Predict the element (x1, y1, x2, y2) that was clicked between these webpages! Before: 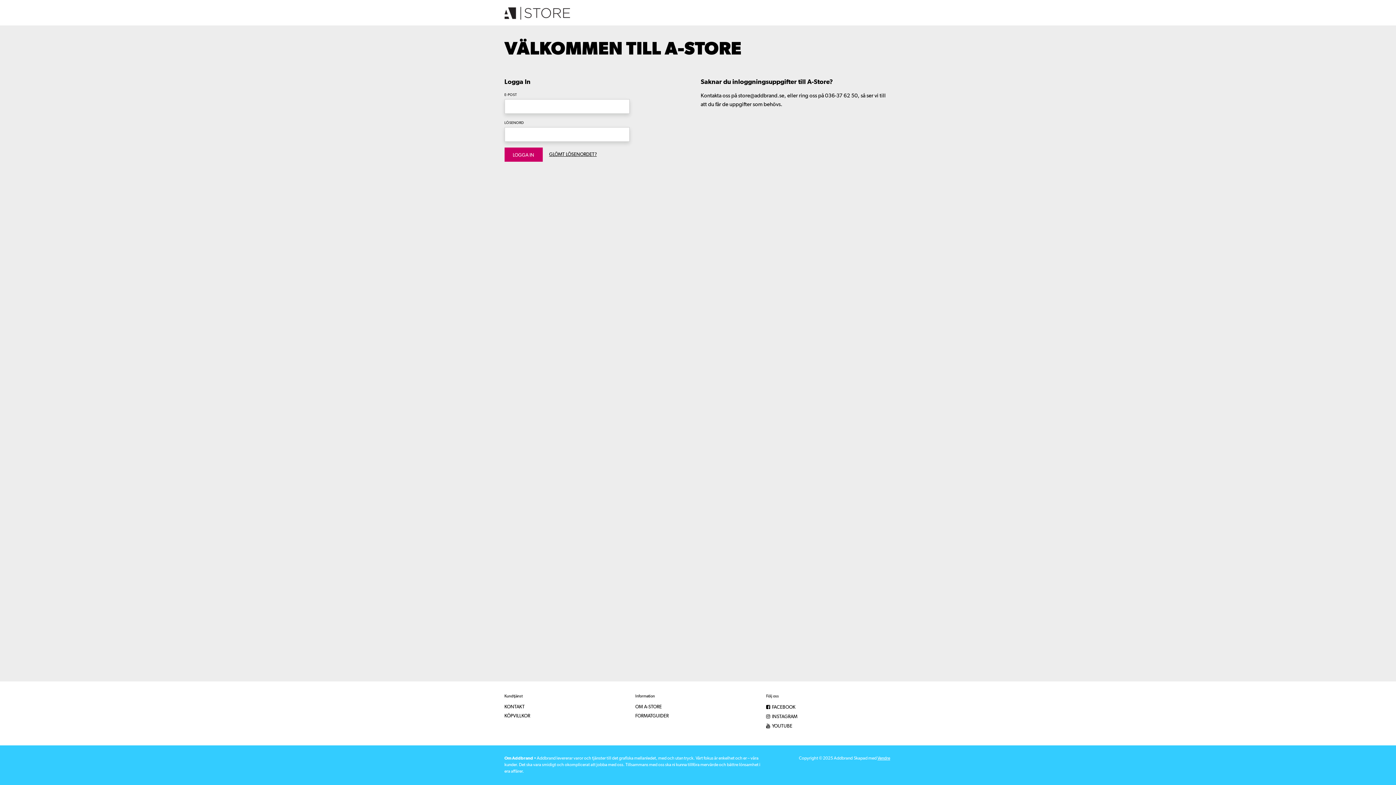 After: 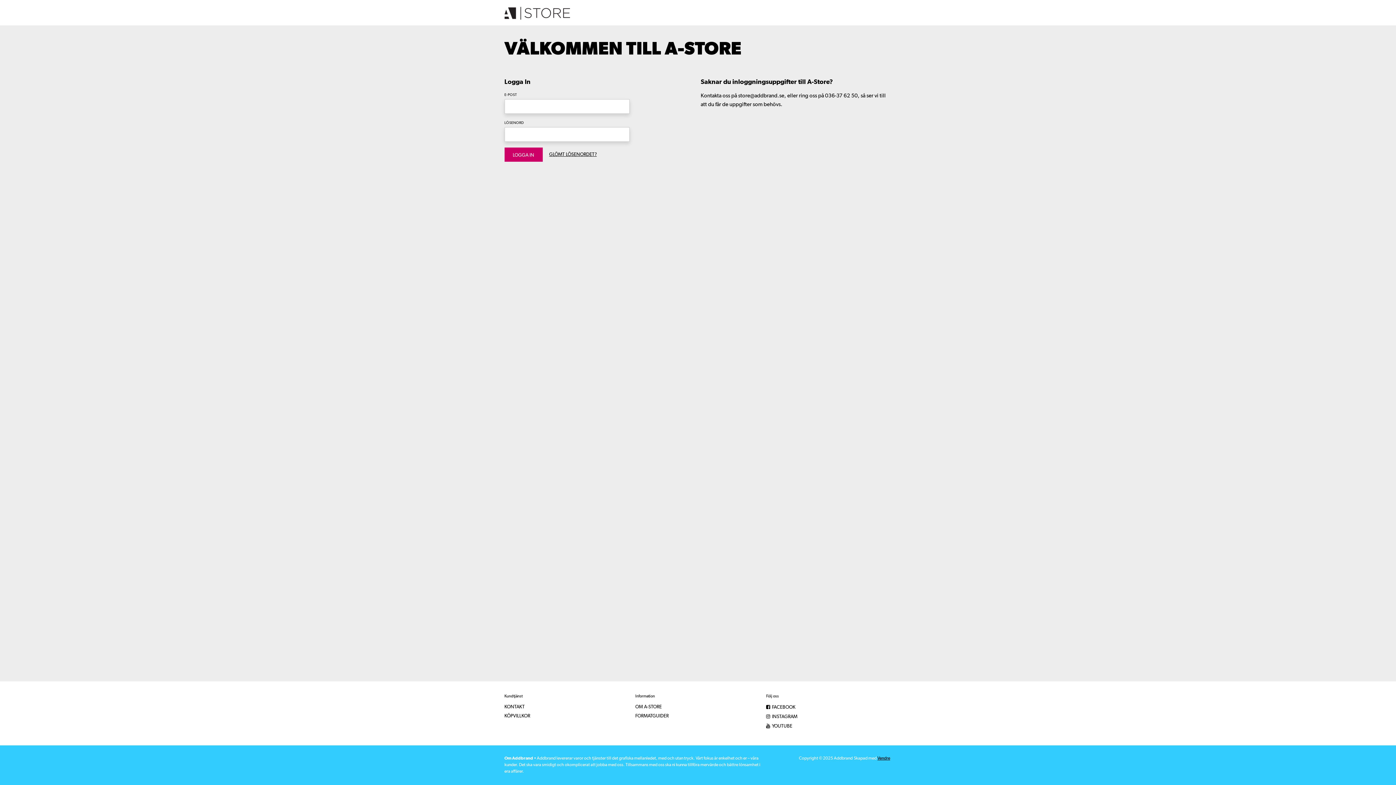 Action: label: Vendre bbox: (877, 756, 890, 761)